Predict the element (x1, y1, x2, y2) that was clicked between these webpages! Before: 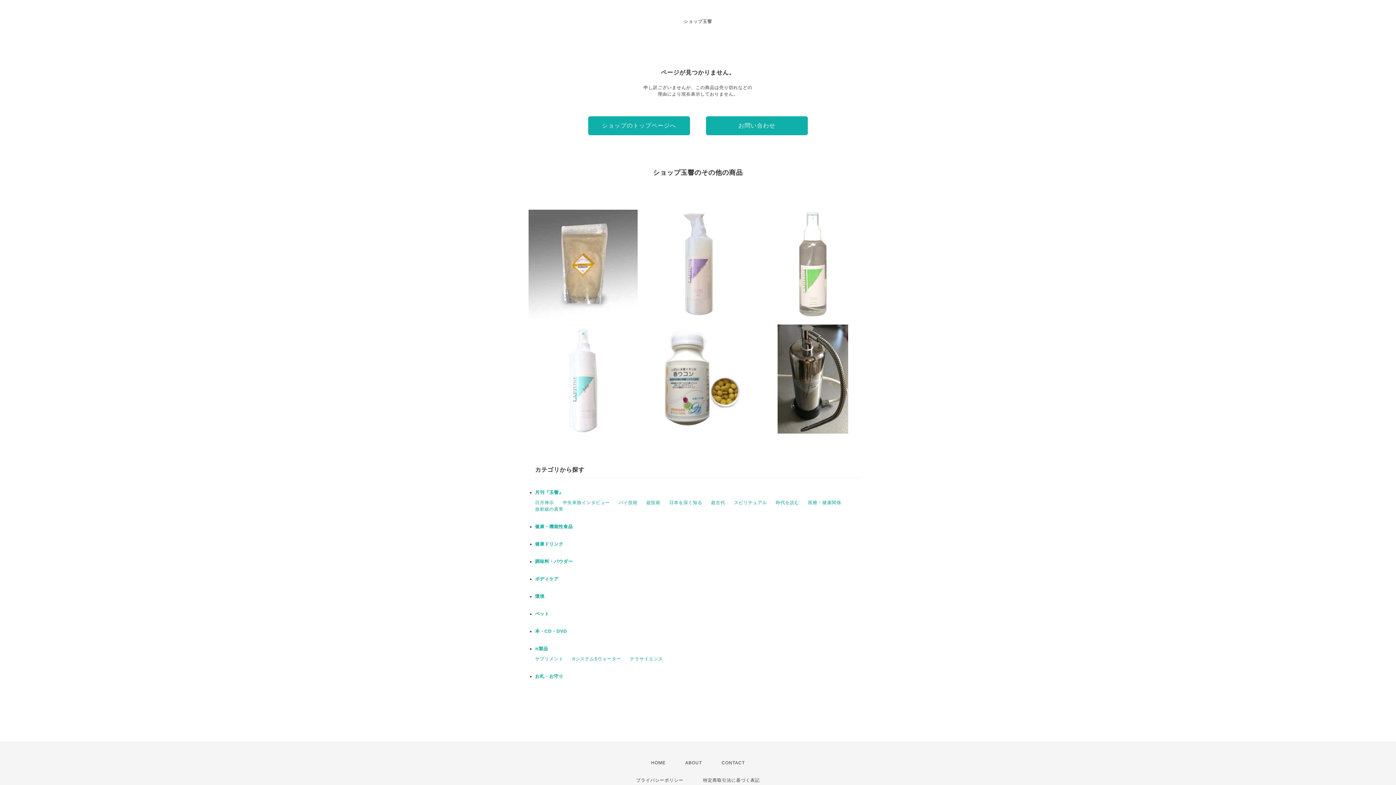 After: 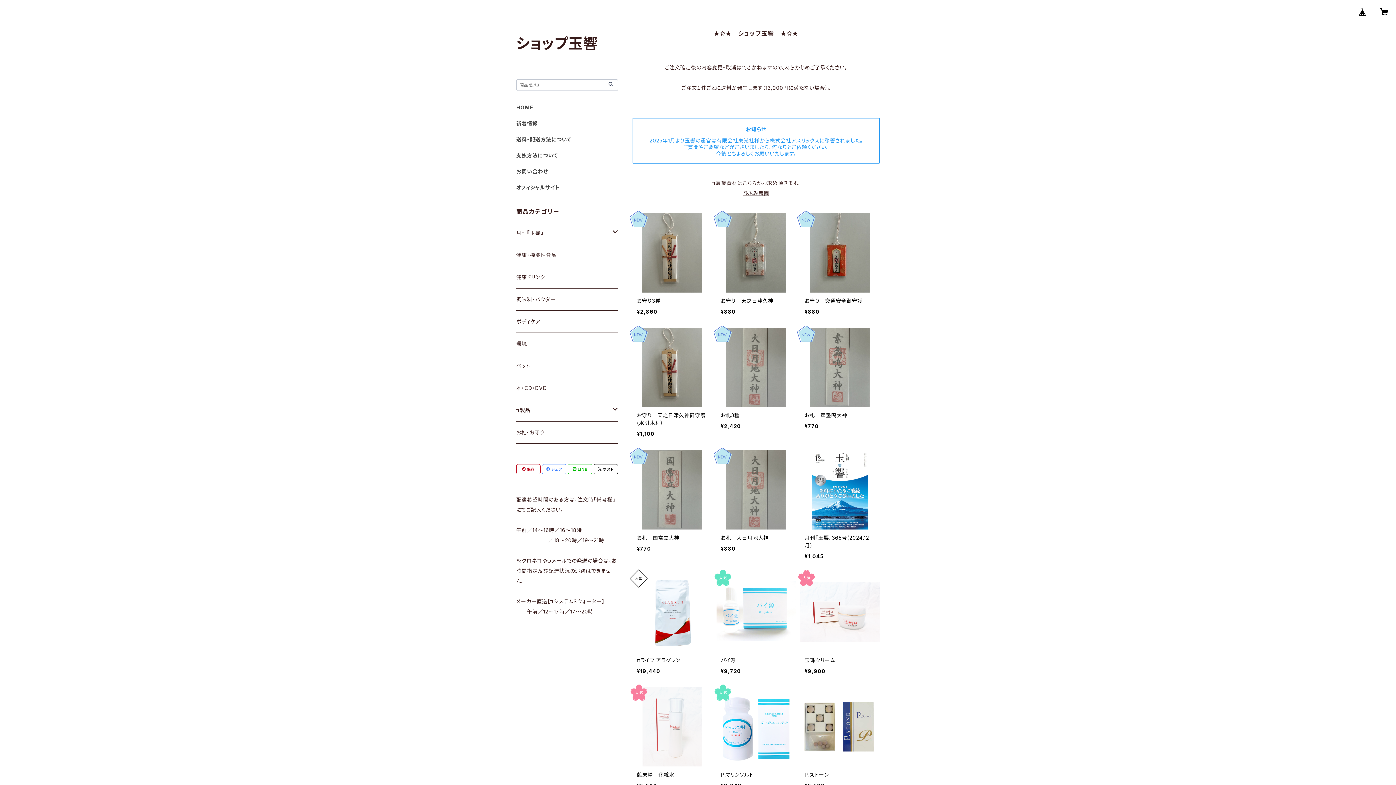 Action: bbox: (651, 760, 665, 765) label: HOME